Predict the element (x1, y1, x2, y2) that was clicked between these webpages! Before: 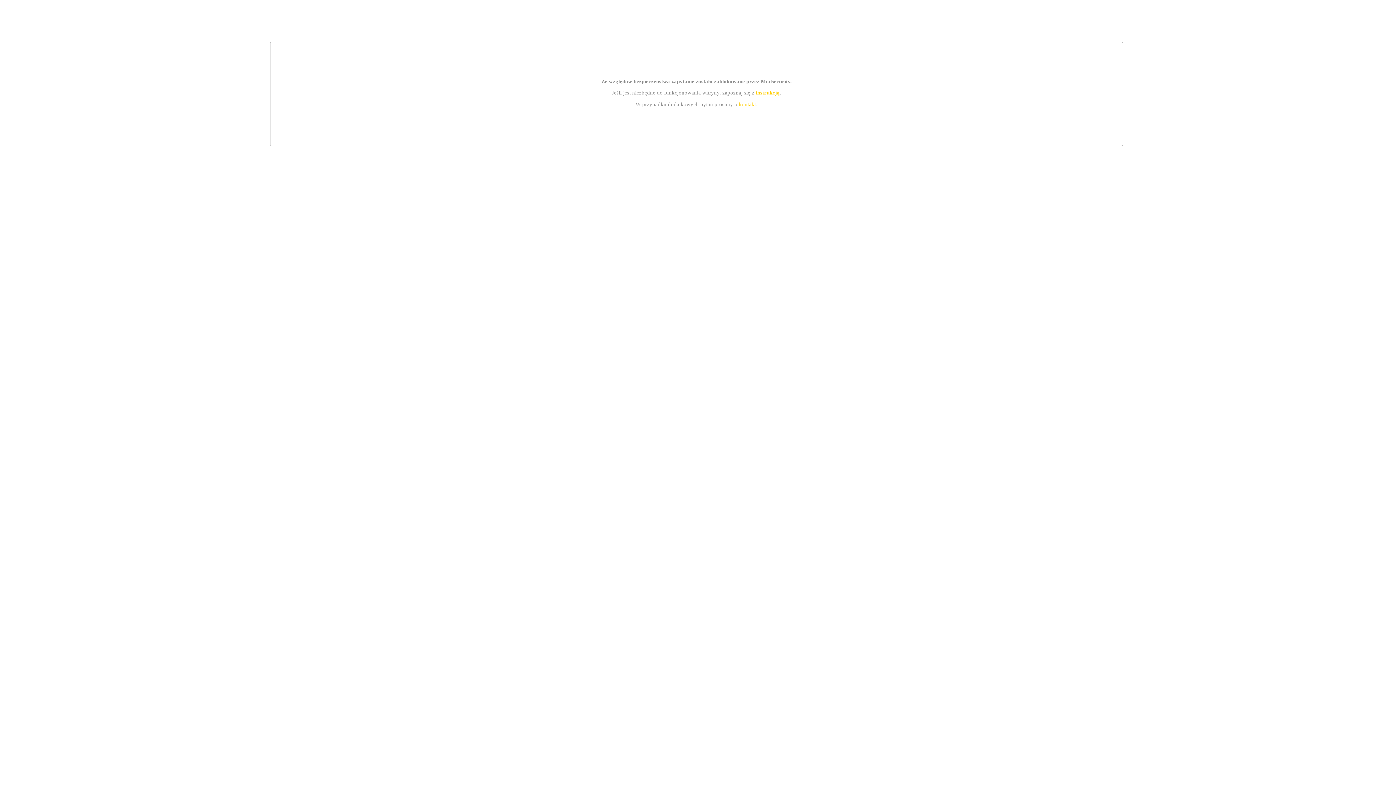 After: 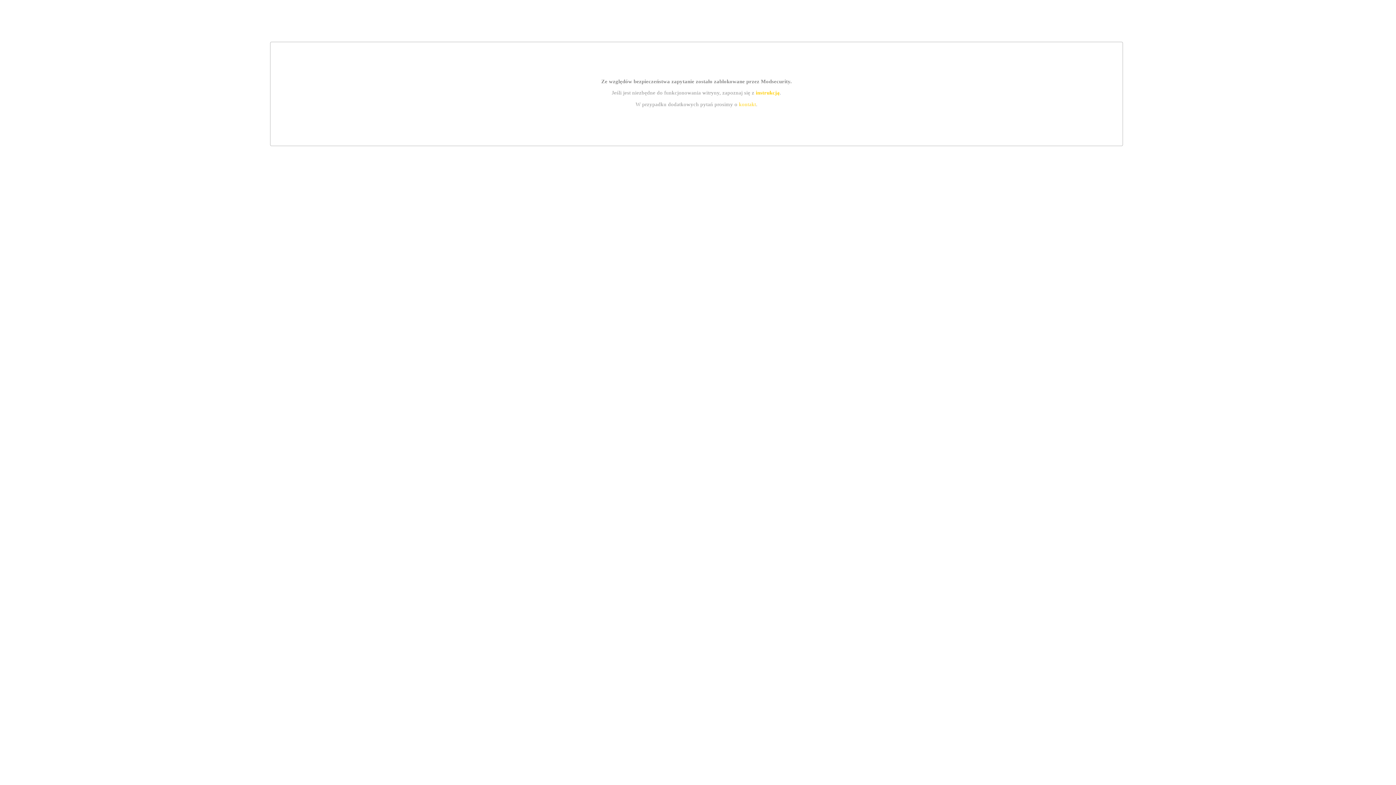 Action: label: kontakt bbox: (739, 101, 756, 107)